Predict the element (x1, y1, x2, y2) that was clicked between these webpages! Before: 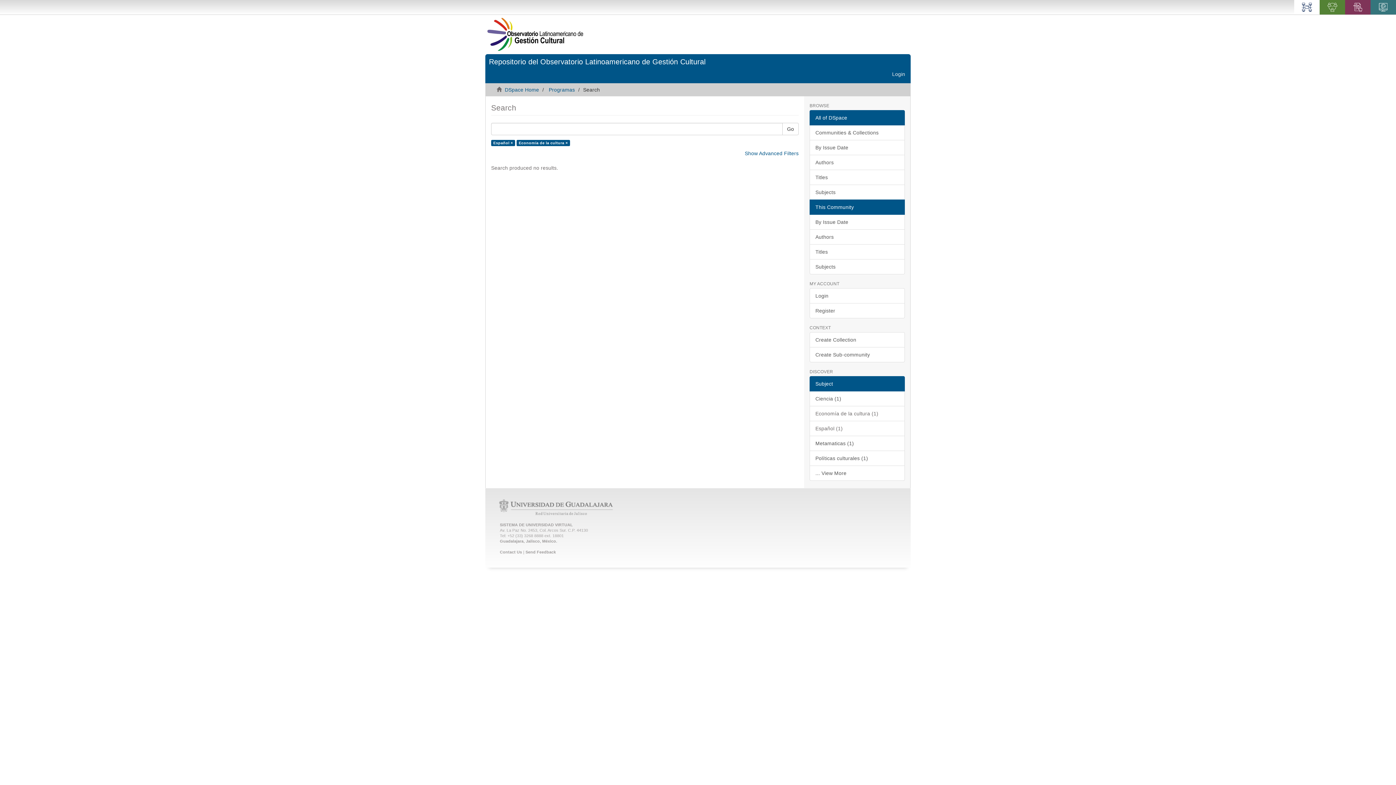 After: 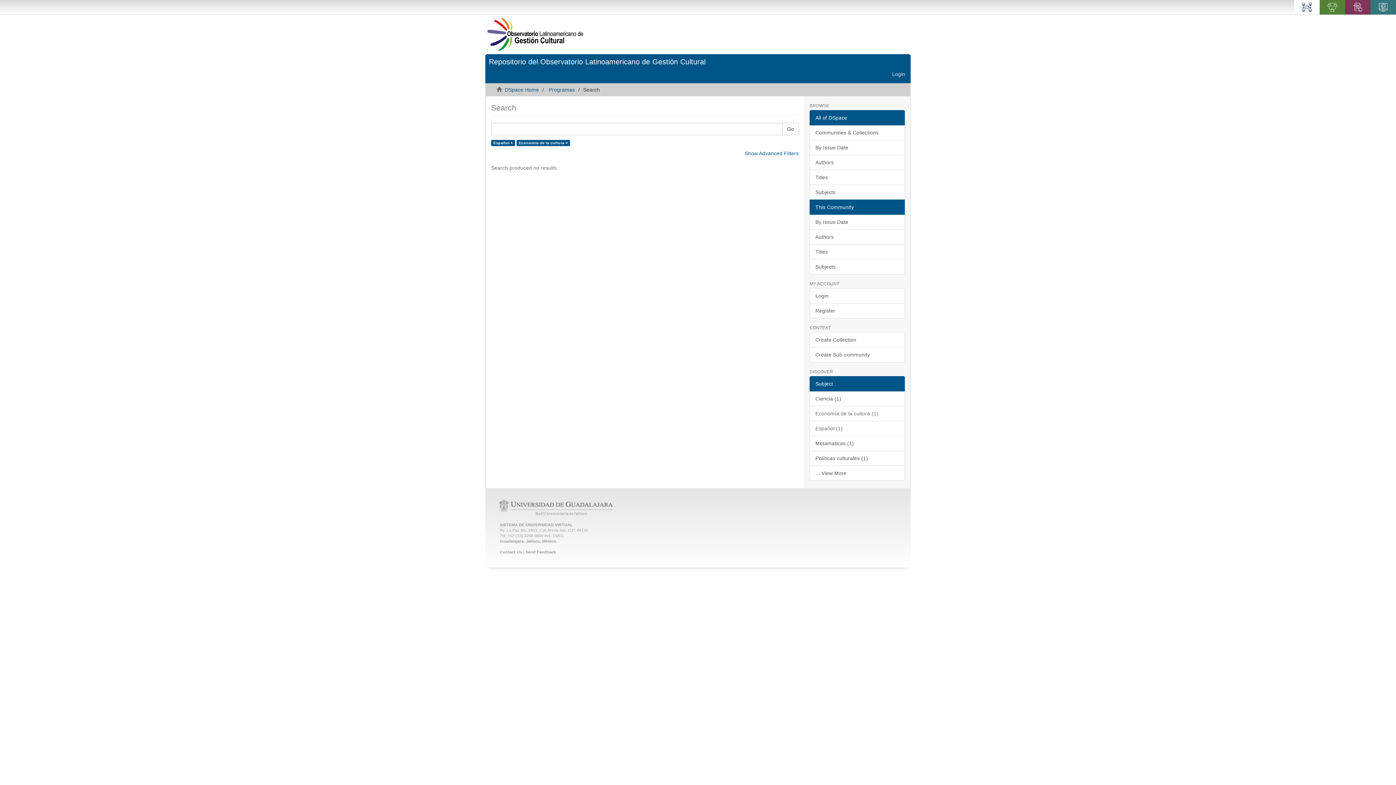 Action: bbox: (809, 199, 905, 214) label: This Community